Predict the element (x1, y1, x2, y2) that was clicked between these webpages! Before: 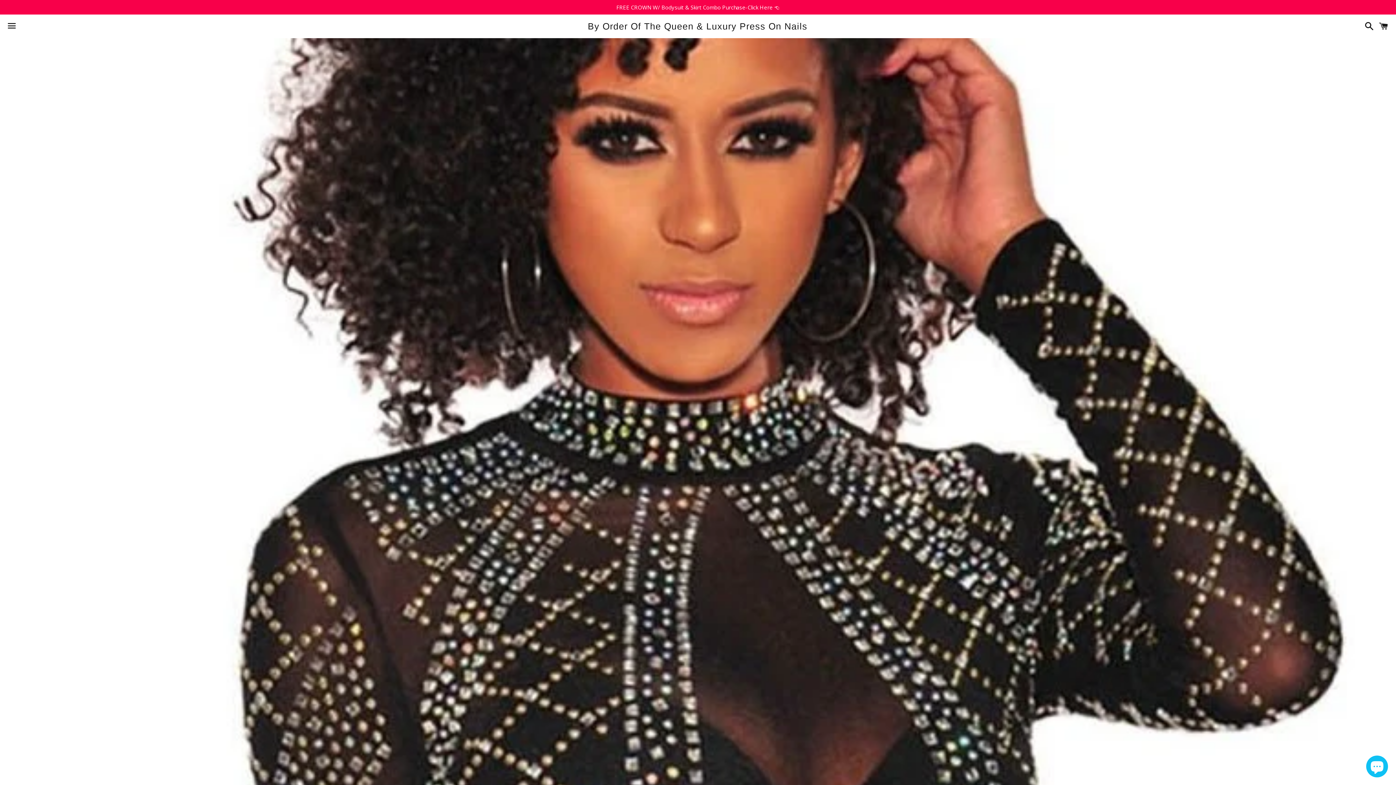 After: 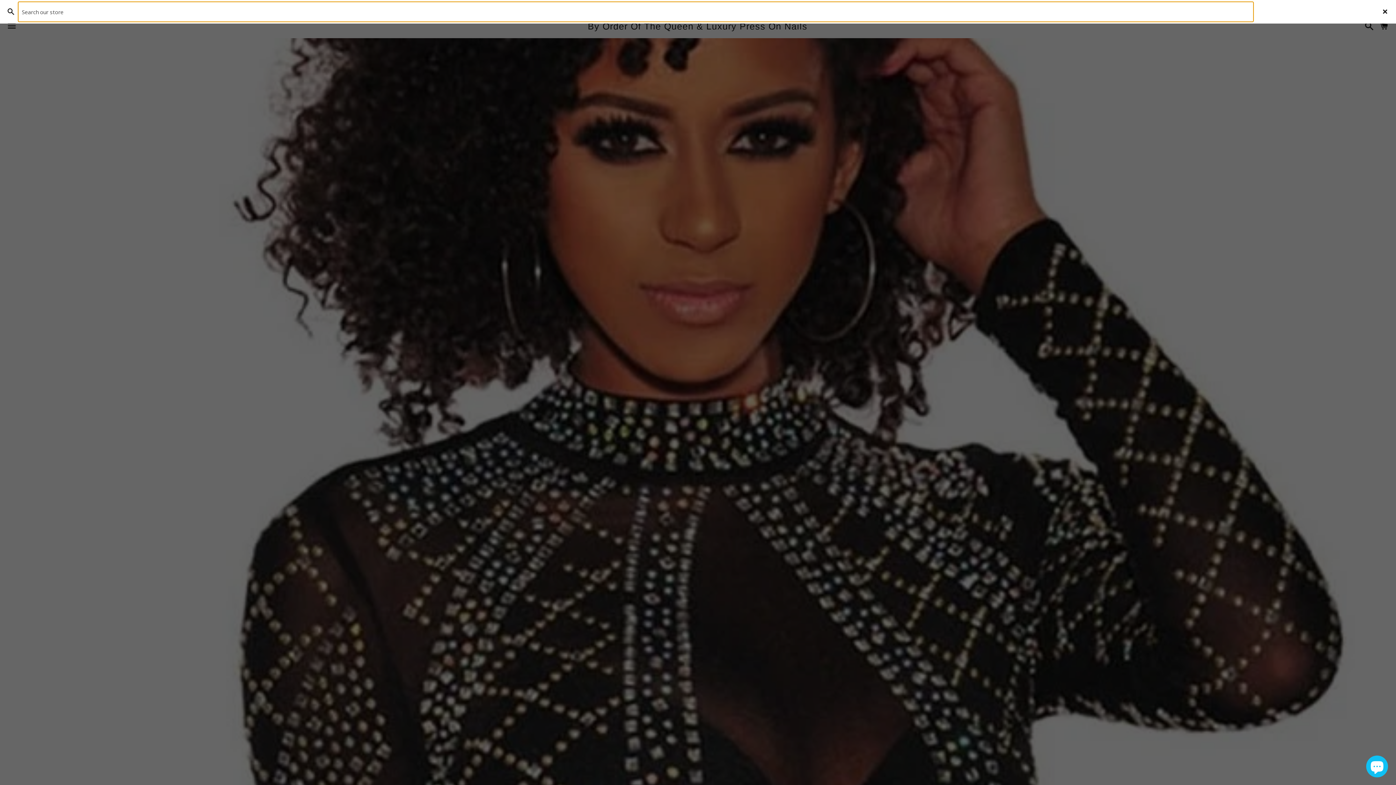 Action: label: Search bbox: (1361, 15, 1374, 37)